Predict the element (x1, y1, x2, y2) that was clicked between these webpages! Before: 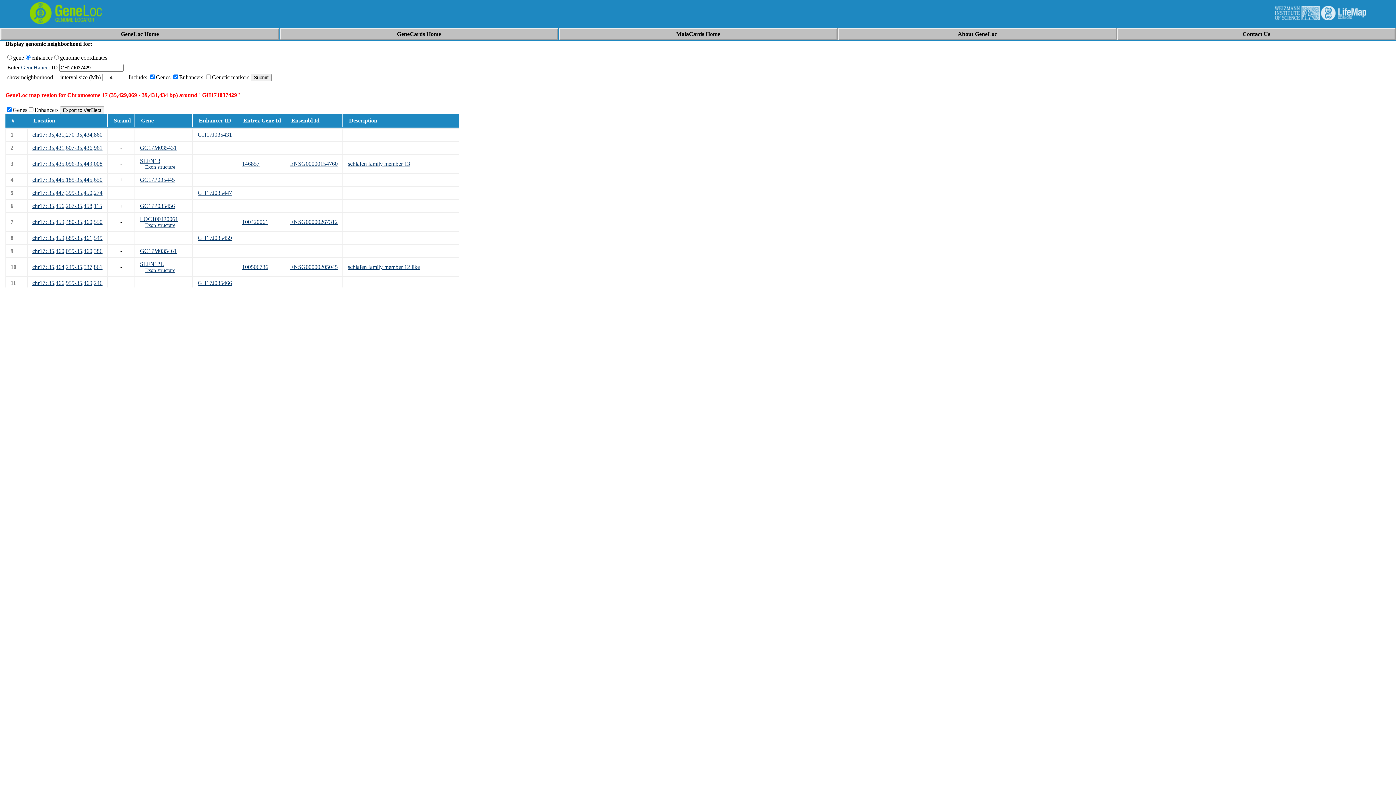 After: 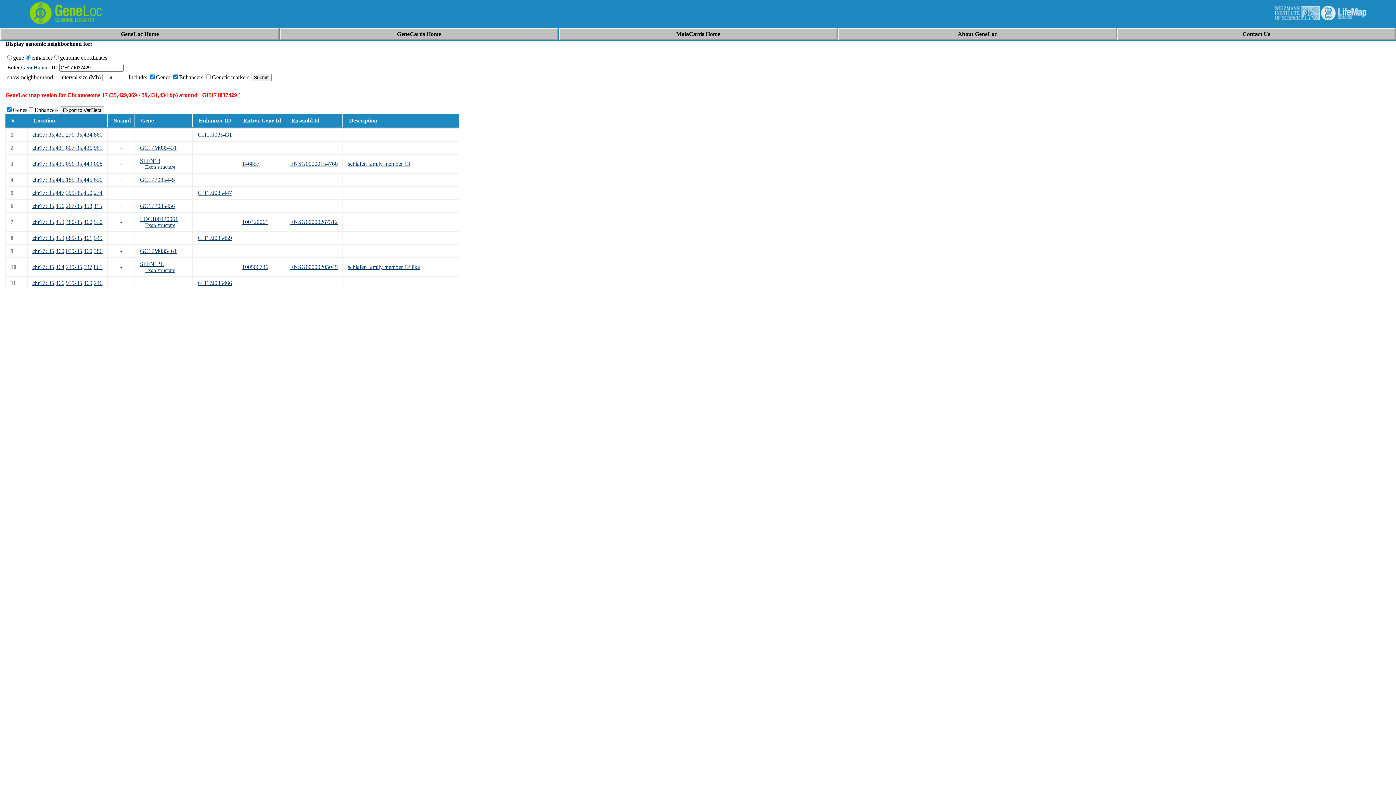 Action: bbox: (1275, 15, 1320, 21)